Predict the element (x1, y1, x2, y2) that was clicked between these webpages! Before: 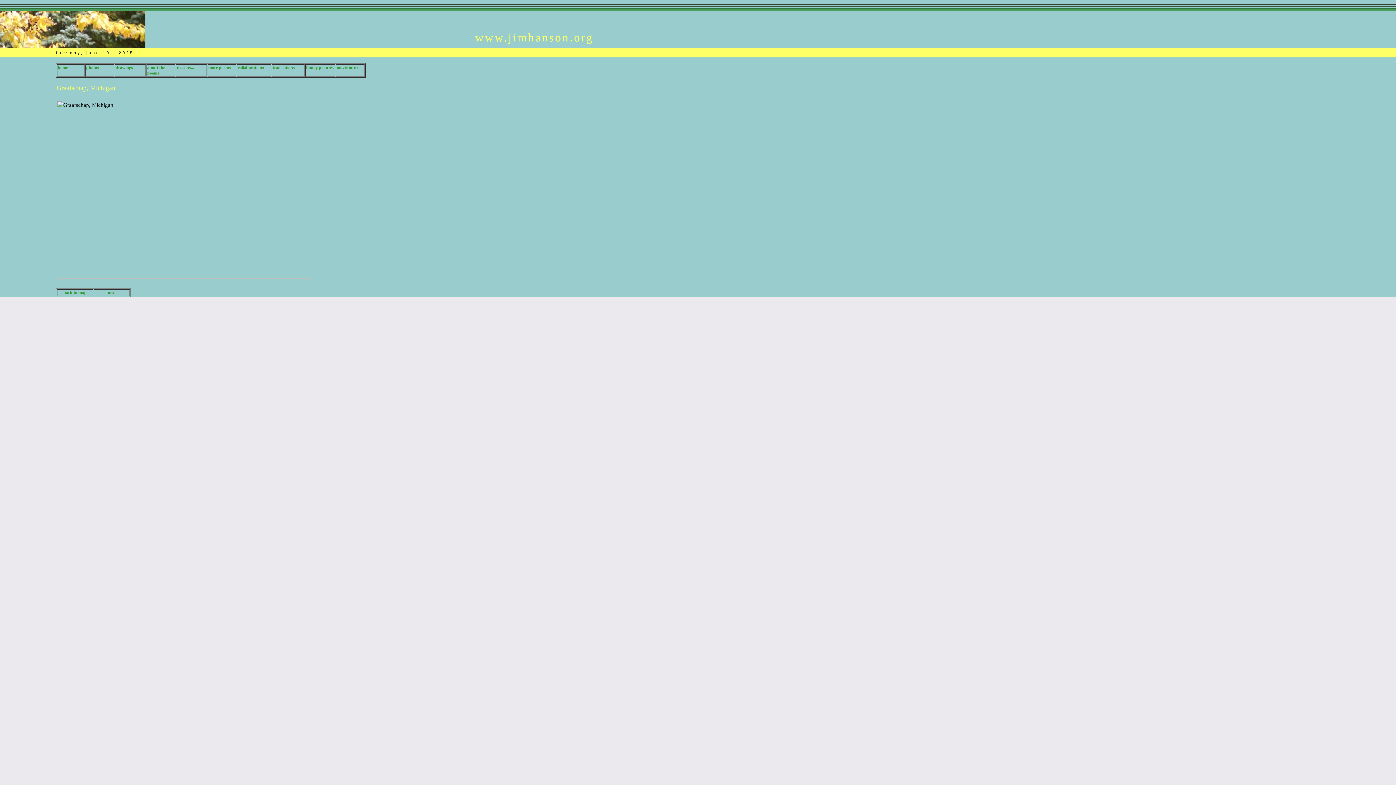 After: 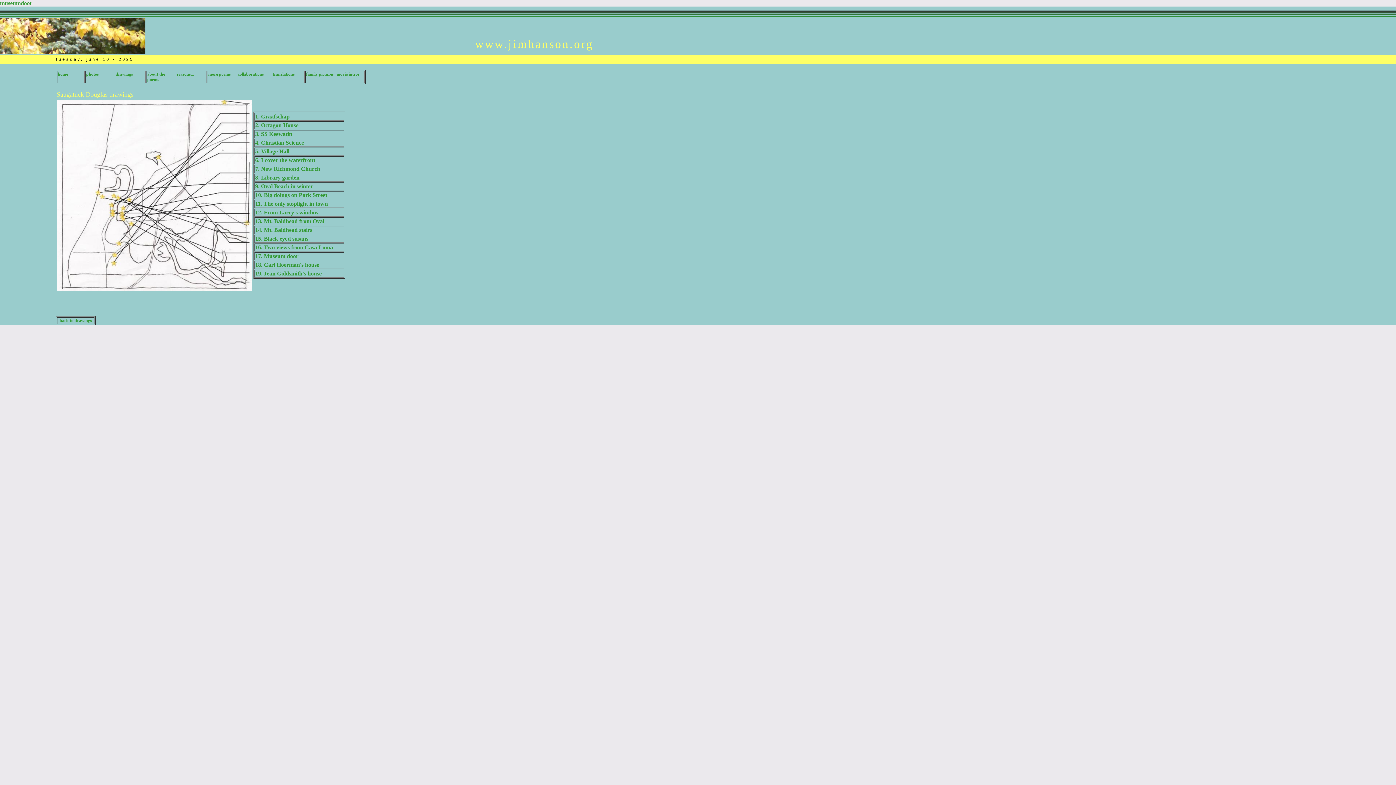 Action: label: back to map bbox: (63, 290, 86, 295)